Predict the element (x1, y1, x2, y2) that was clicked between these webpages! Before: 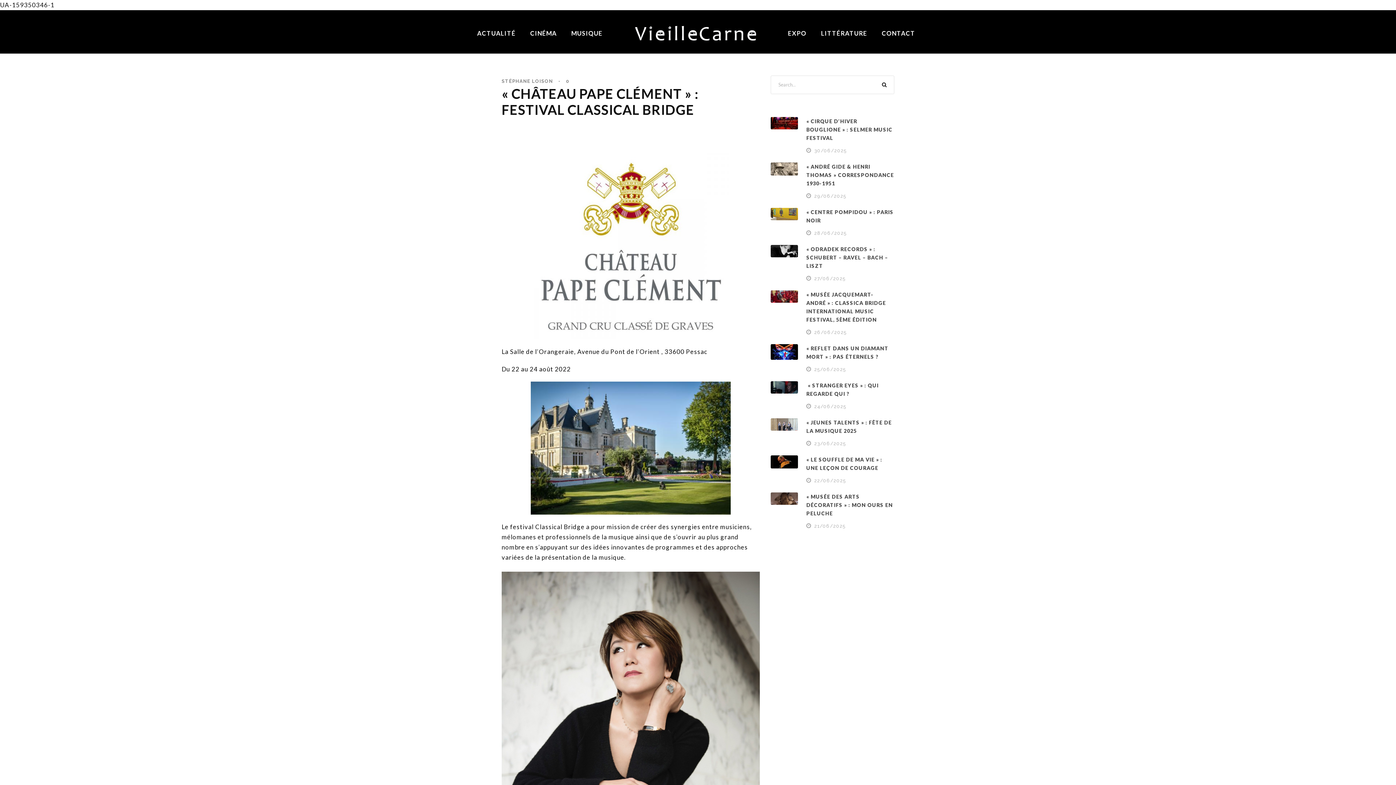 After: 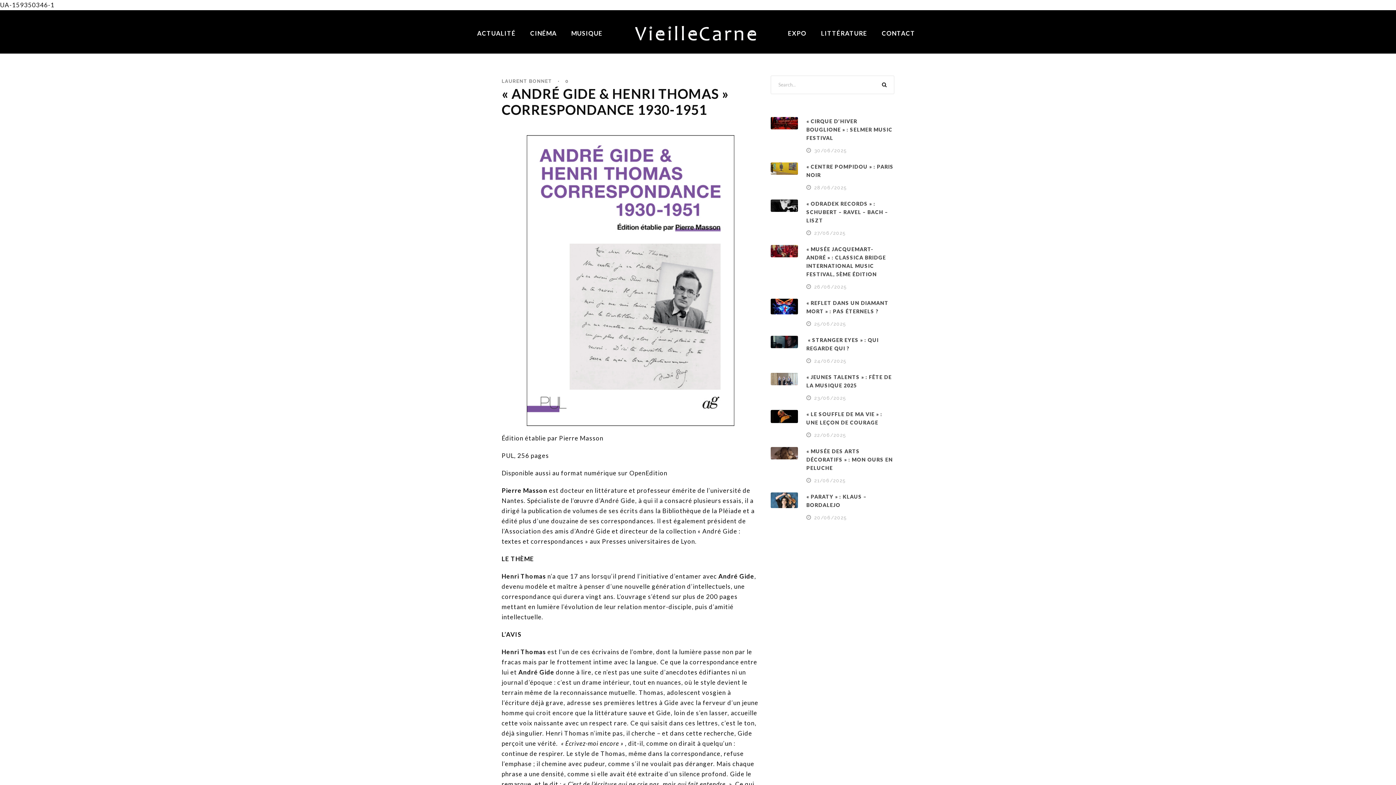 Action: label: « ANDRÉ GIDE & HENRI THOMAS » CORRESPONDANCE 1930-1951 bbox: (806, 163, 894, 186)